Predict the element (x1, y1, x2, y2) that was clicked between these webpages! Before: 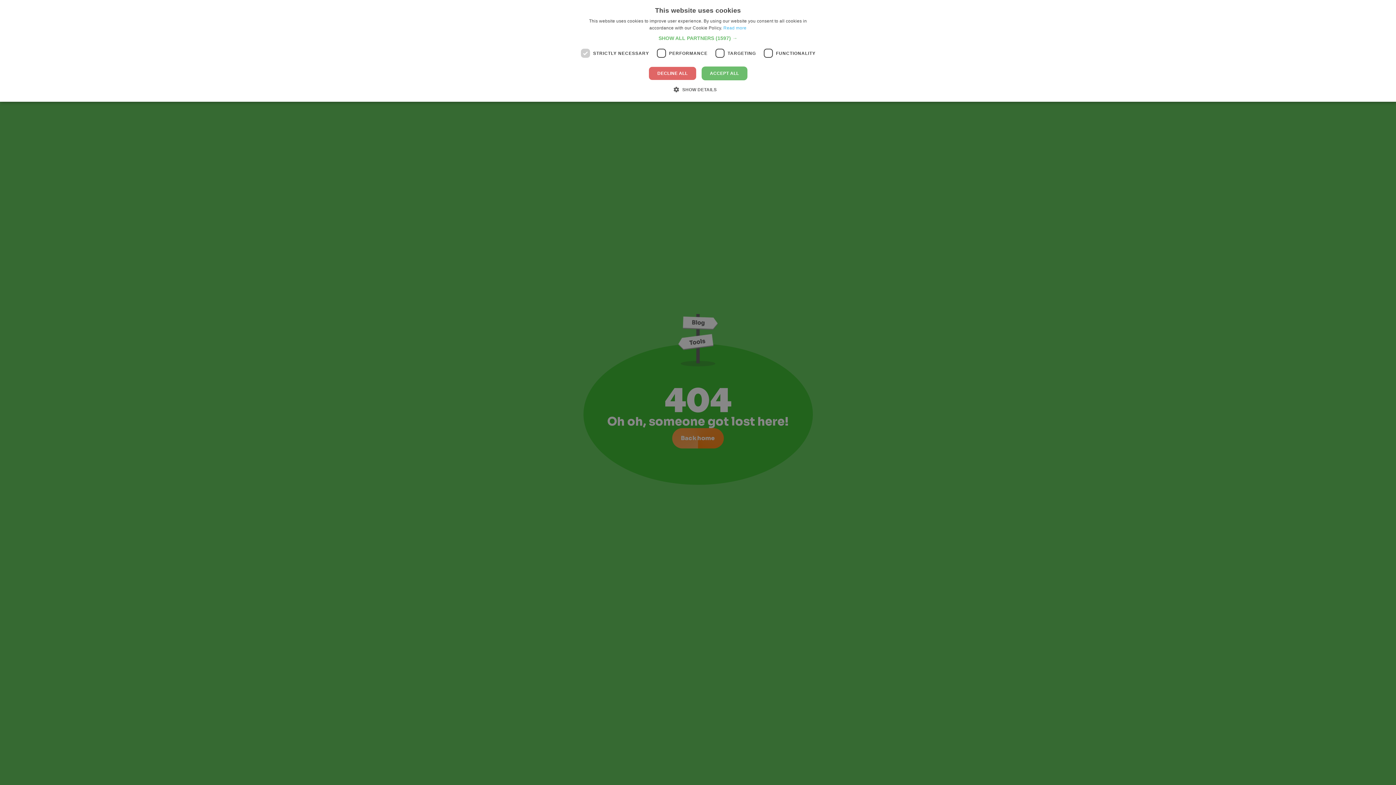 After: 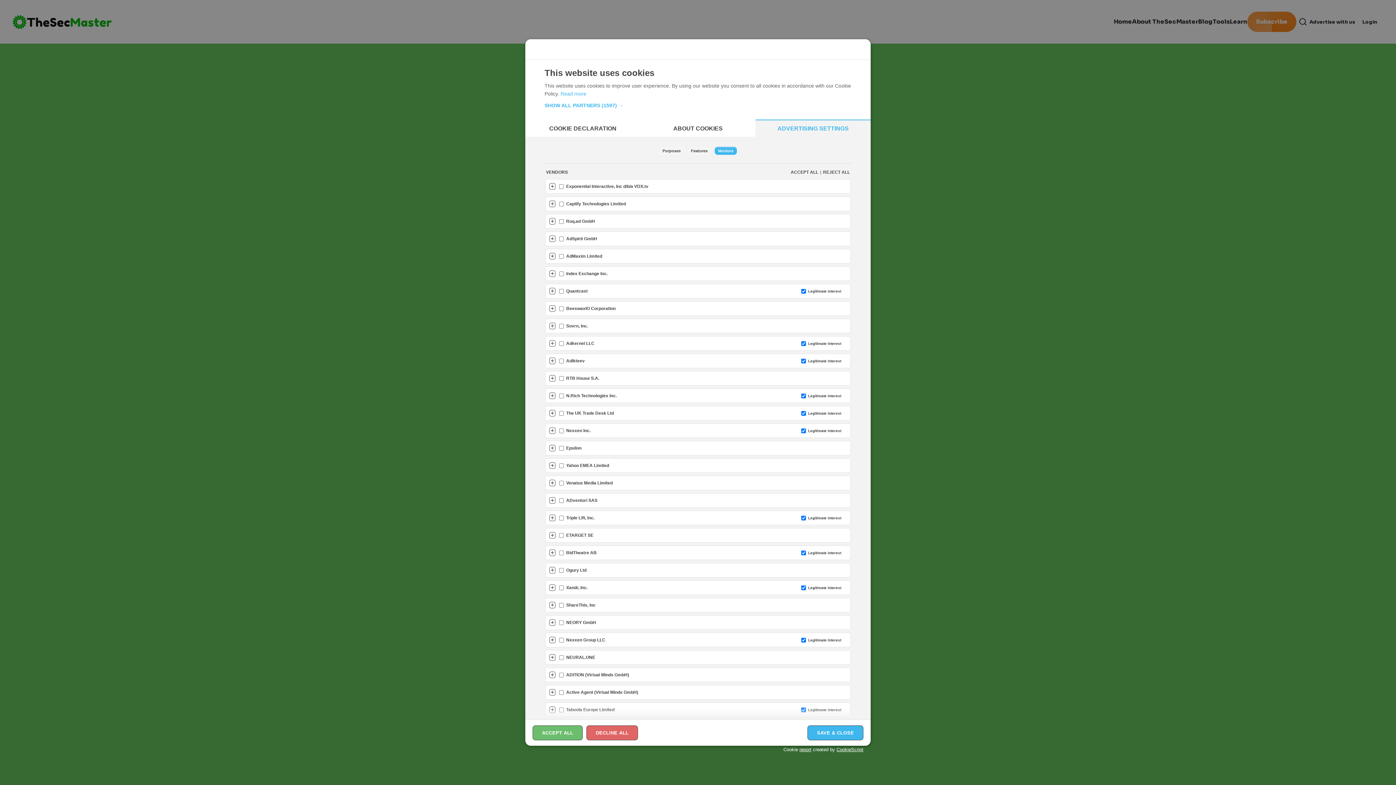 Action: bbox: (658, 34, 737, 42) label: SHOW ALL PARTNERS (1597) →